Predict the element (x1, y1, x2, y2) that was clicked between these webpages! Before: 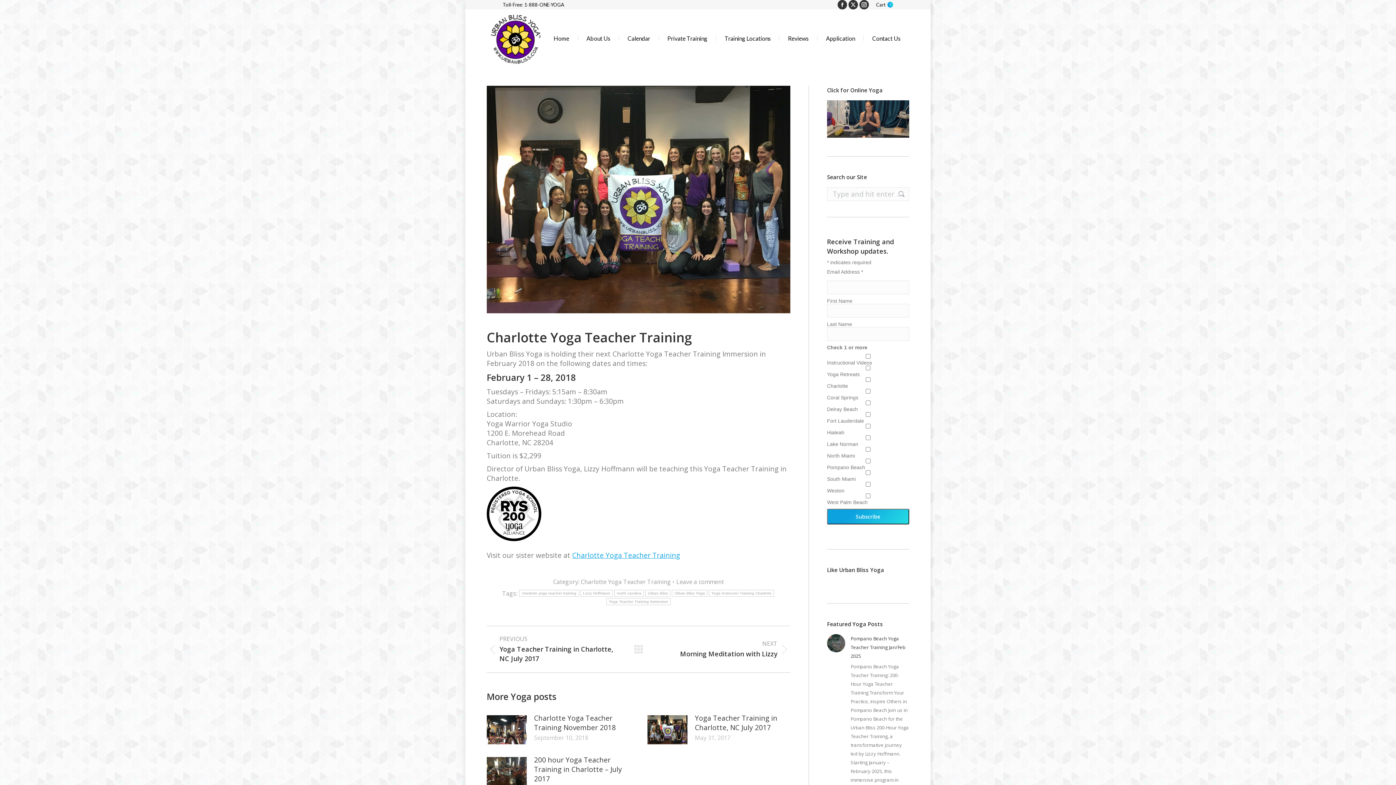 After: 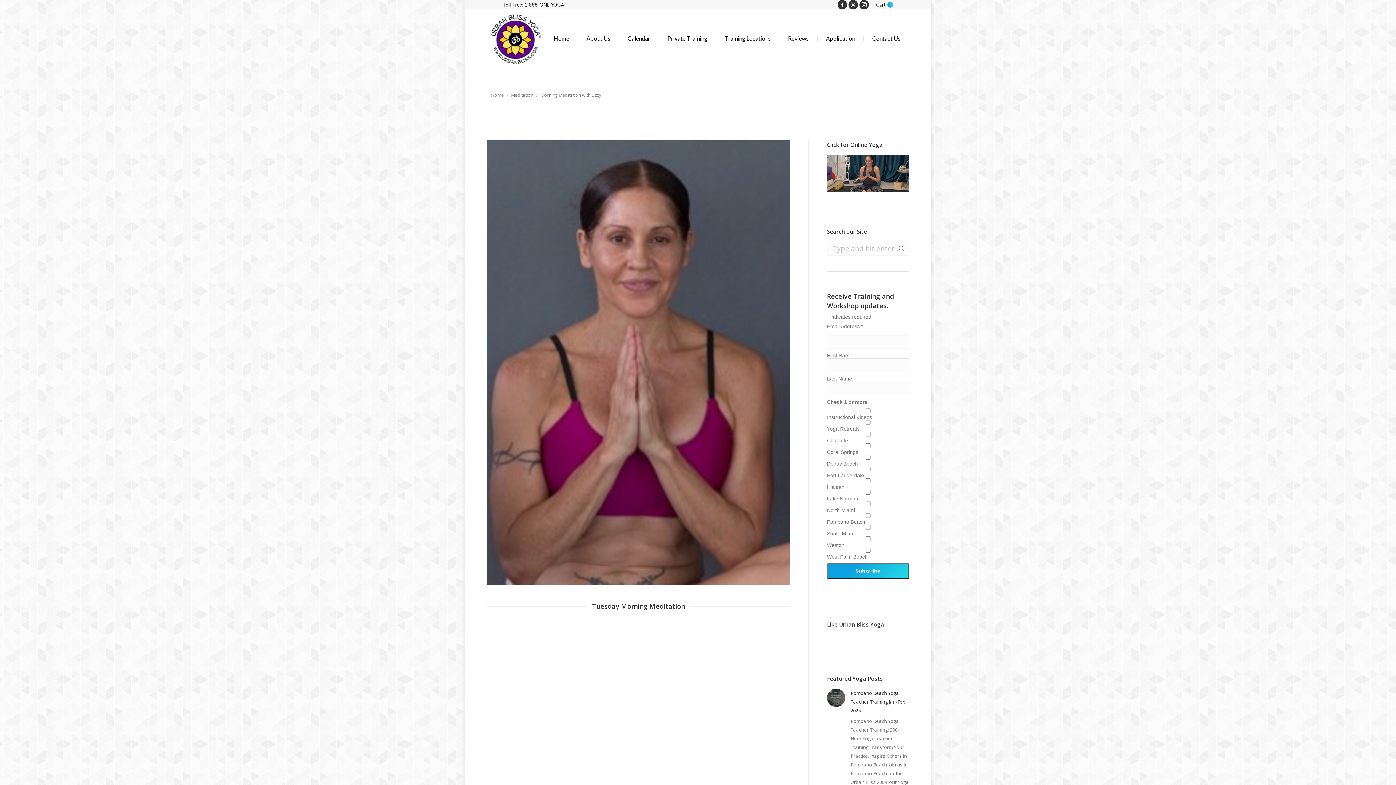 Action: label: NEXT
Next post:
Morning Meditation with Lizzy bbox: (654, 635, 790, 663)